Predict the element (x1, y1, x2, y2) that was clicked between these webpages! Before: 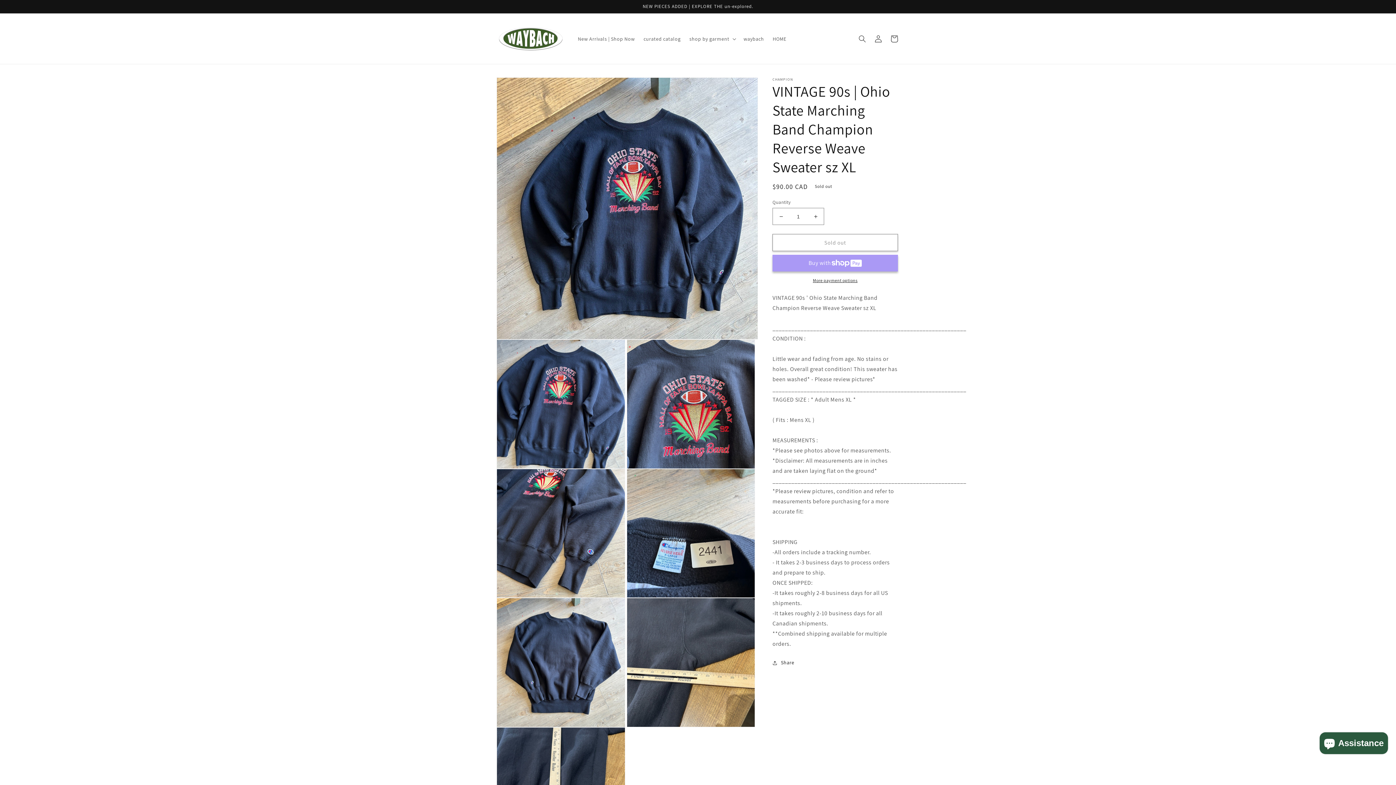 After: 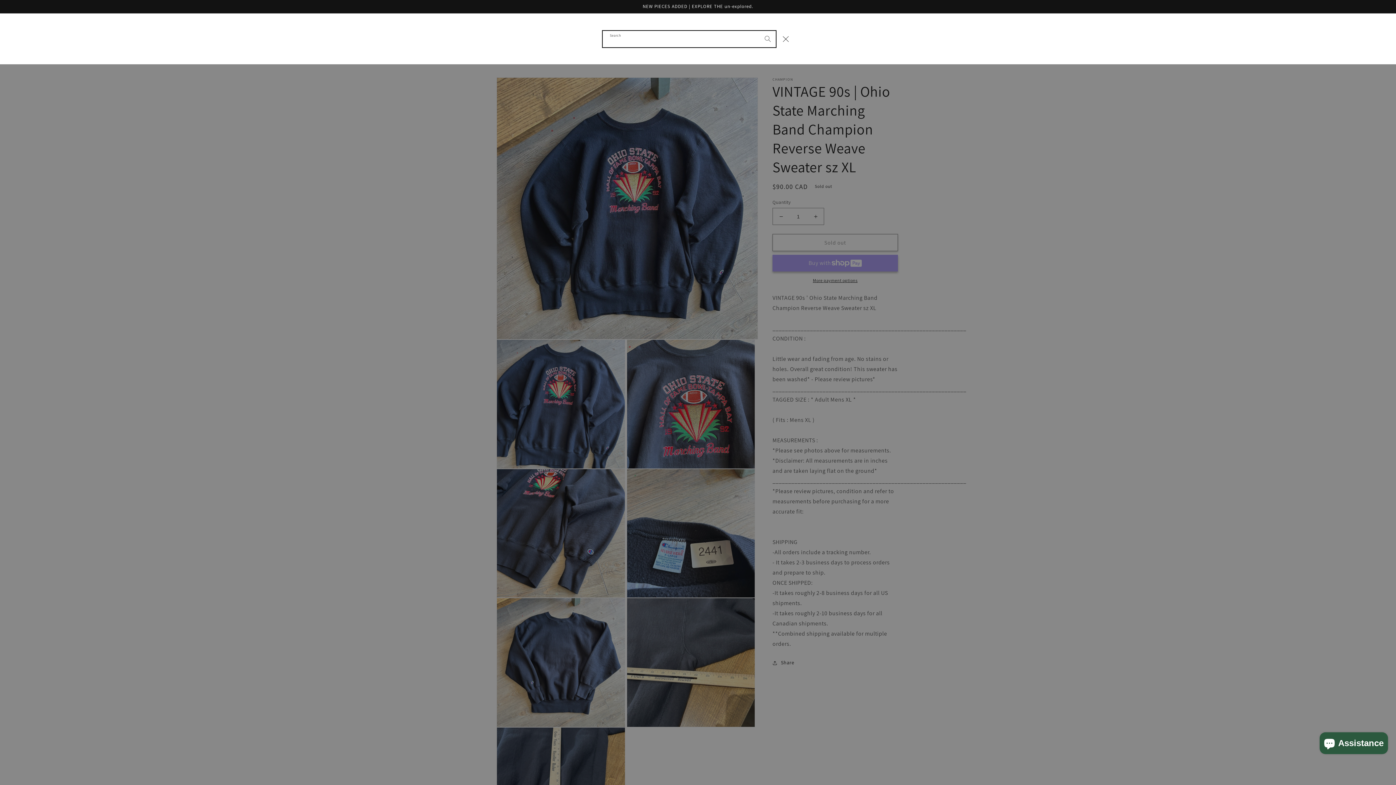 Action: label: Search bbox: (854, 30, 870, 46)